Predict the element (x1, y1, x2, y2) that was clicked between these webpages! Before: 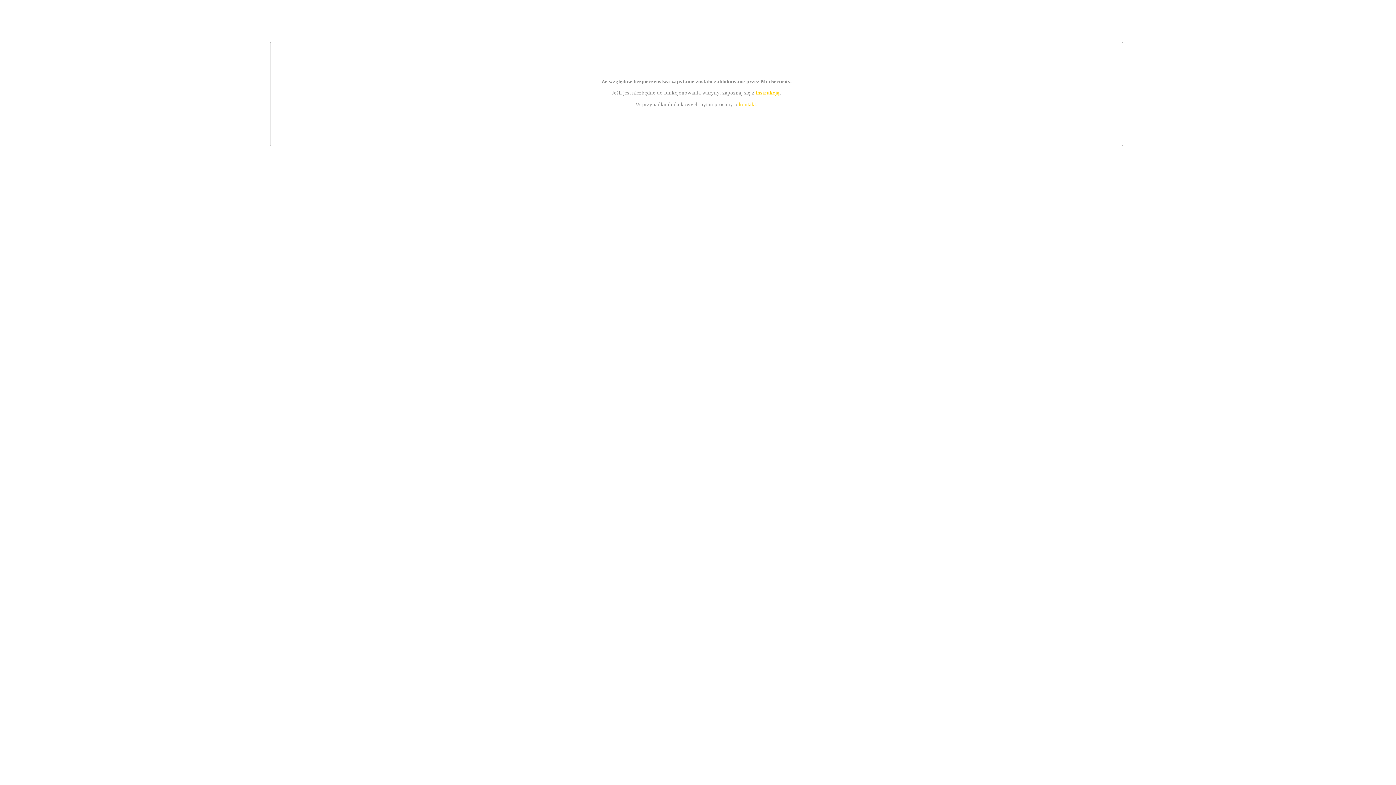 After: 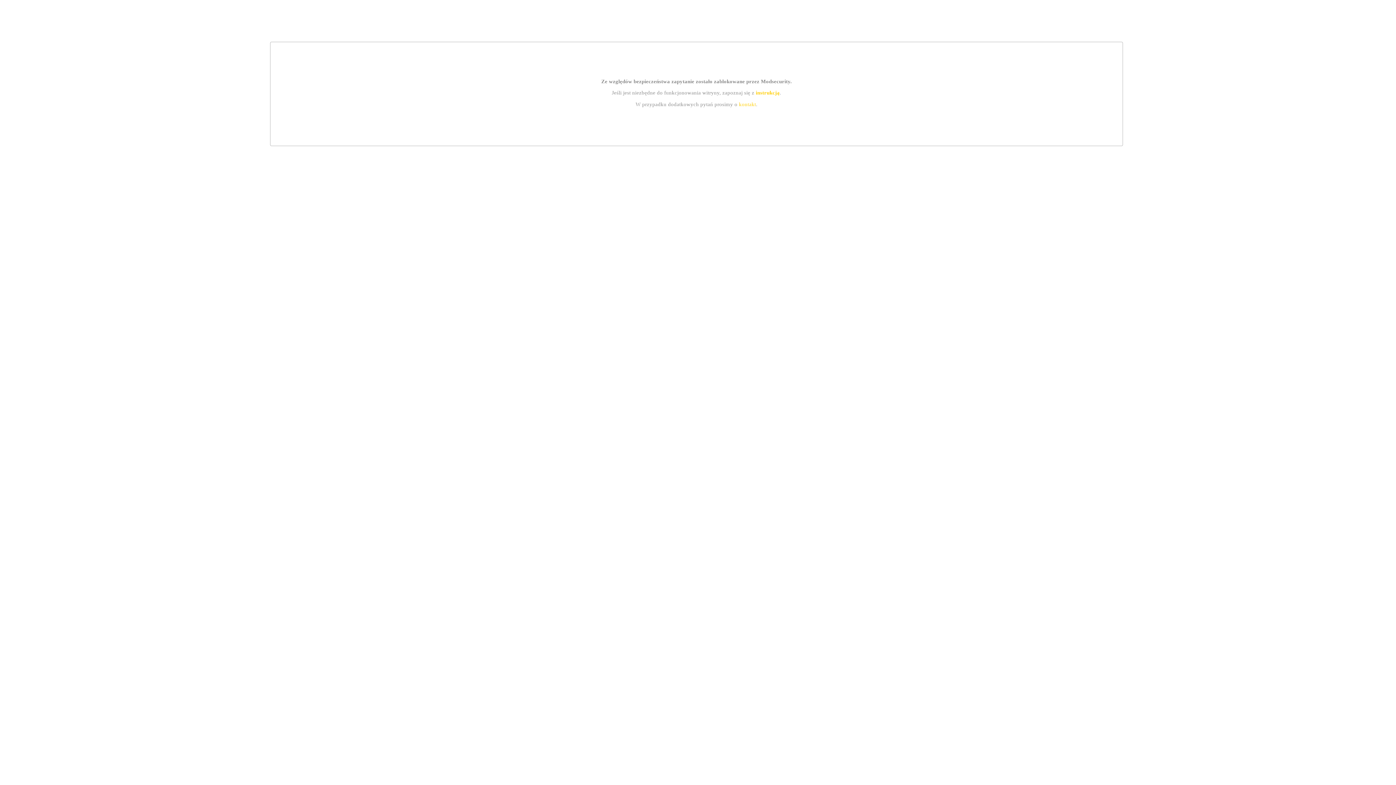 Action: label: kontakt bbox: (739, 101, 756, 107)